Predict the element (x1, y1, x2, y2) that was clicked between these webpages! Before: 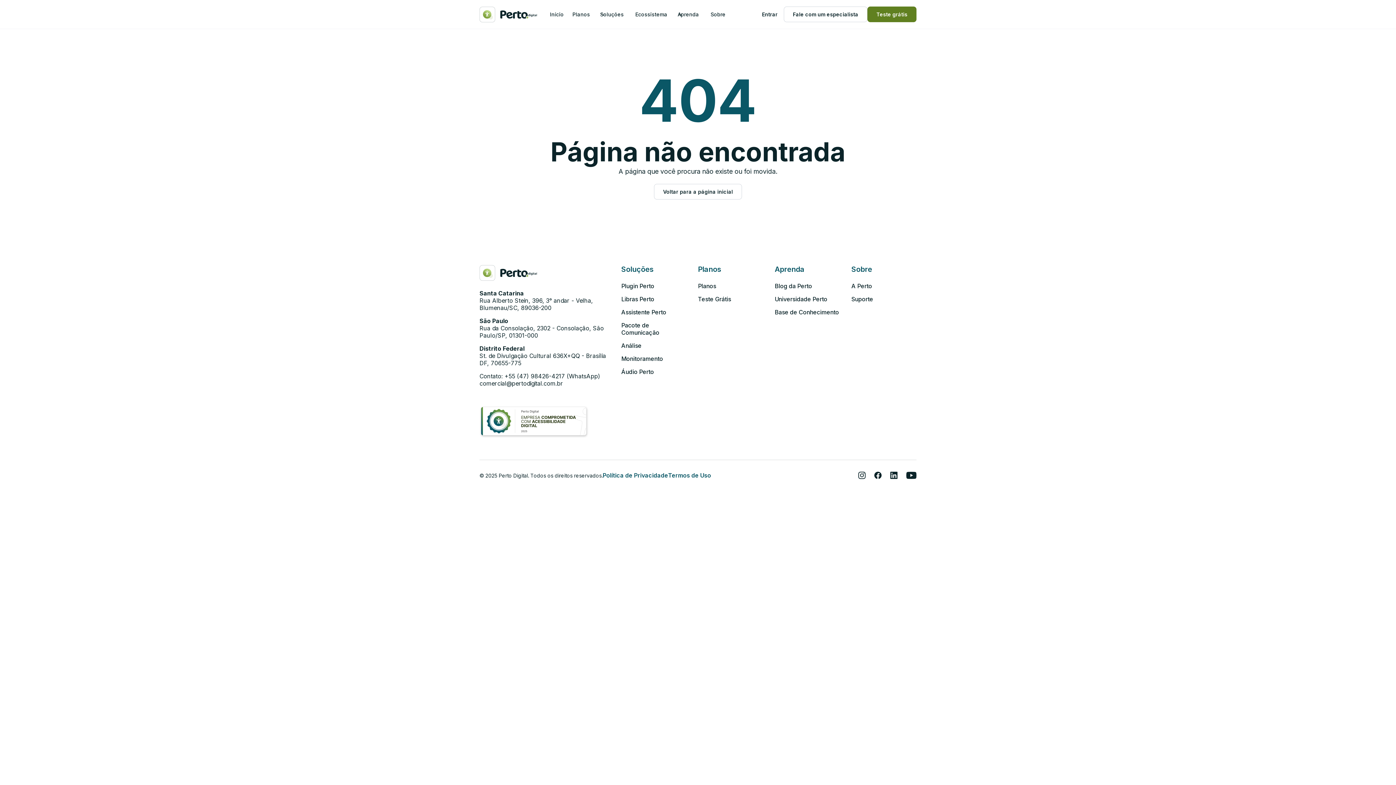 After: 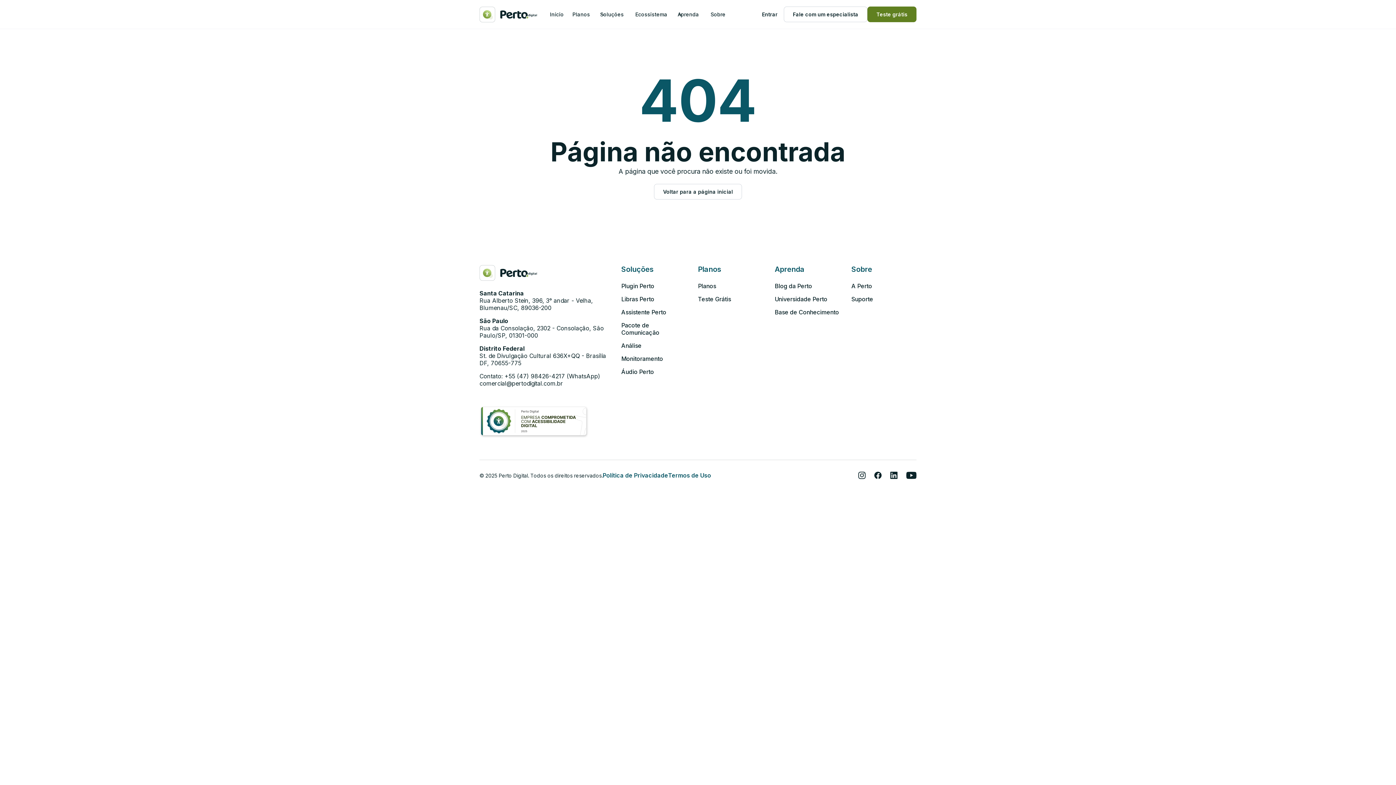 Action: label: Aprenda bbox: (671, 8, 706, 20)